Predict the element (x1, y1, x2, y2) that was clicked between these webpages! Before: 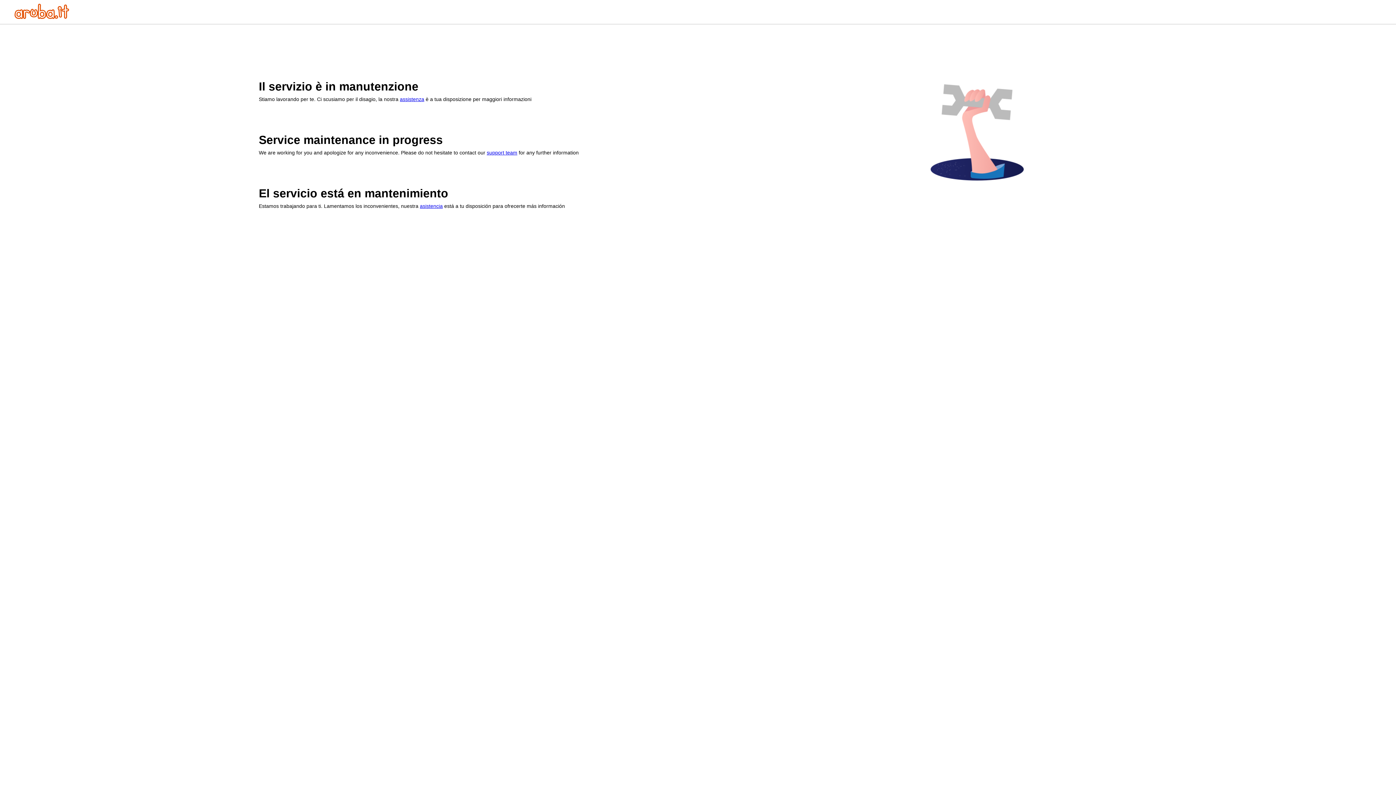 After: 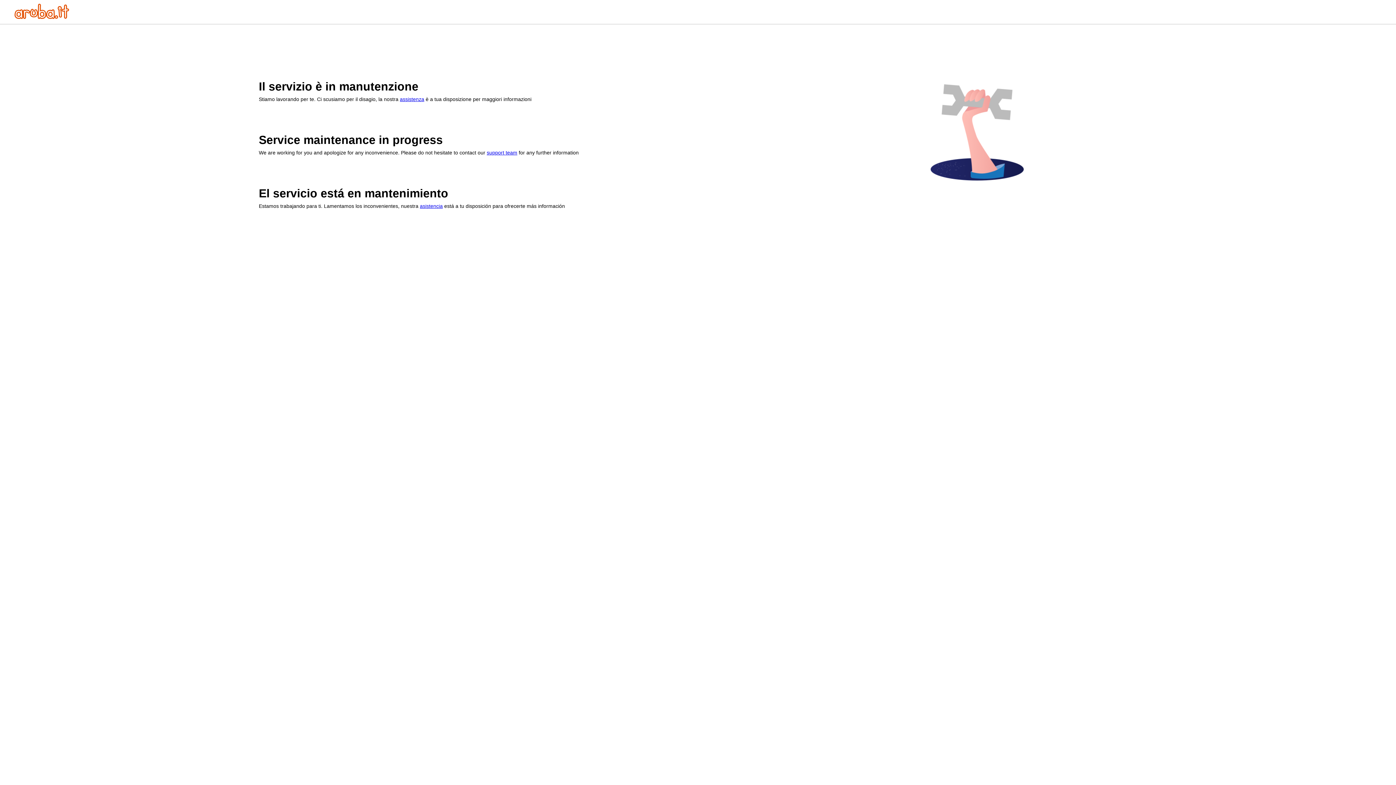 Action: bbox: (420, 203, 442, 209) label: asistencia